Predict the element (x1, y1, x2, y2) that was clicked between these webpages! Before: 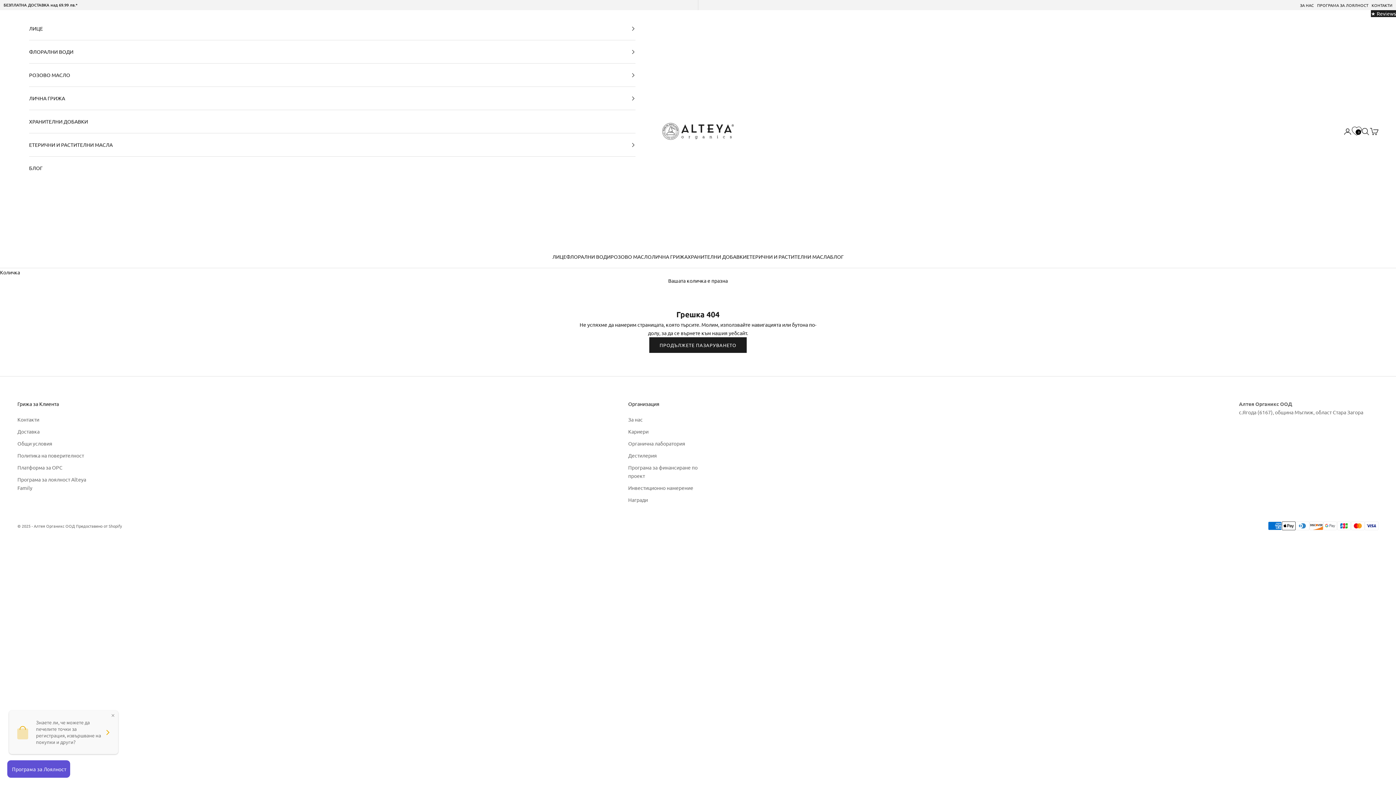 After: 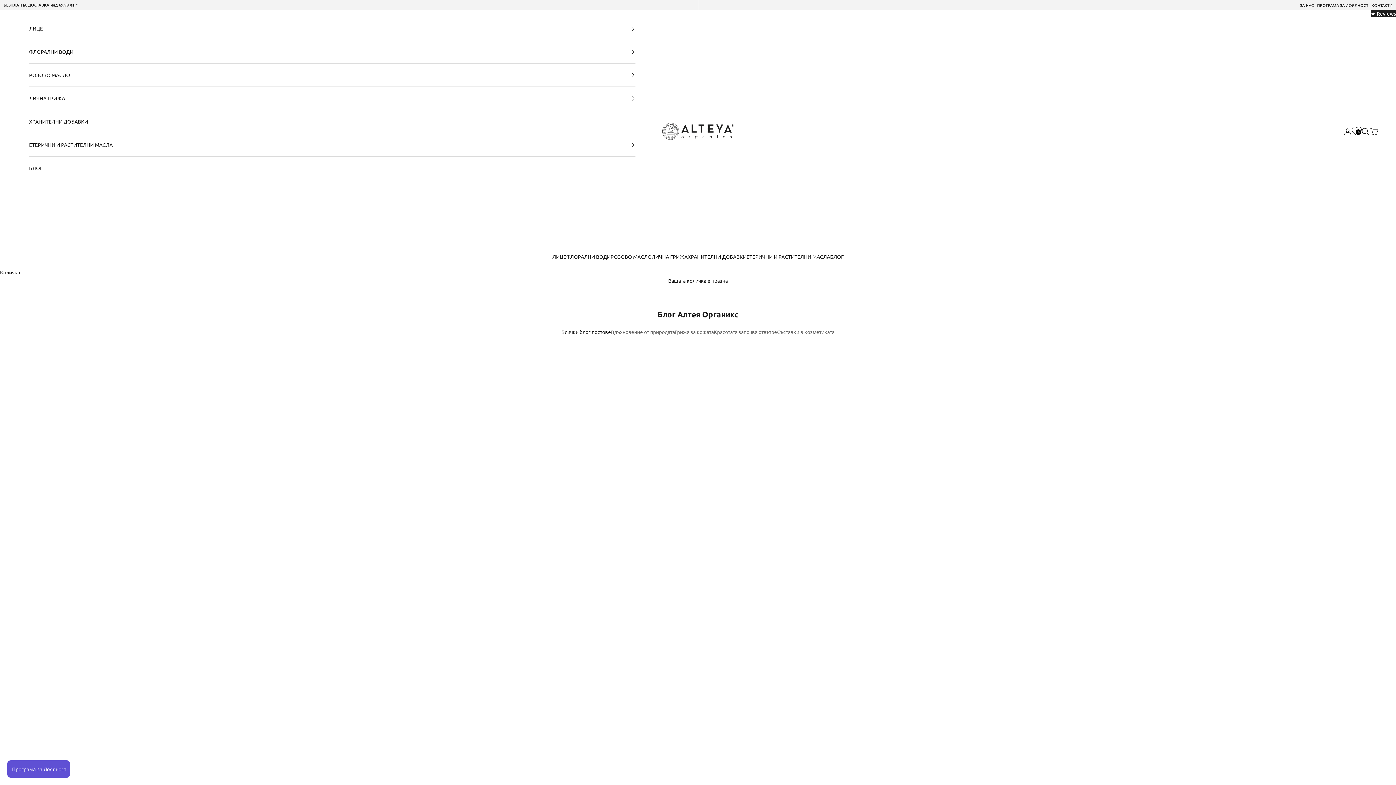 Action: label: БЛОГ bbox: (830, 252, 843, 261)